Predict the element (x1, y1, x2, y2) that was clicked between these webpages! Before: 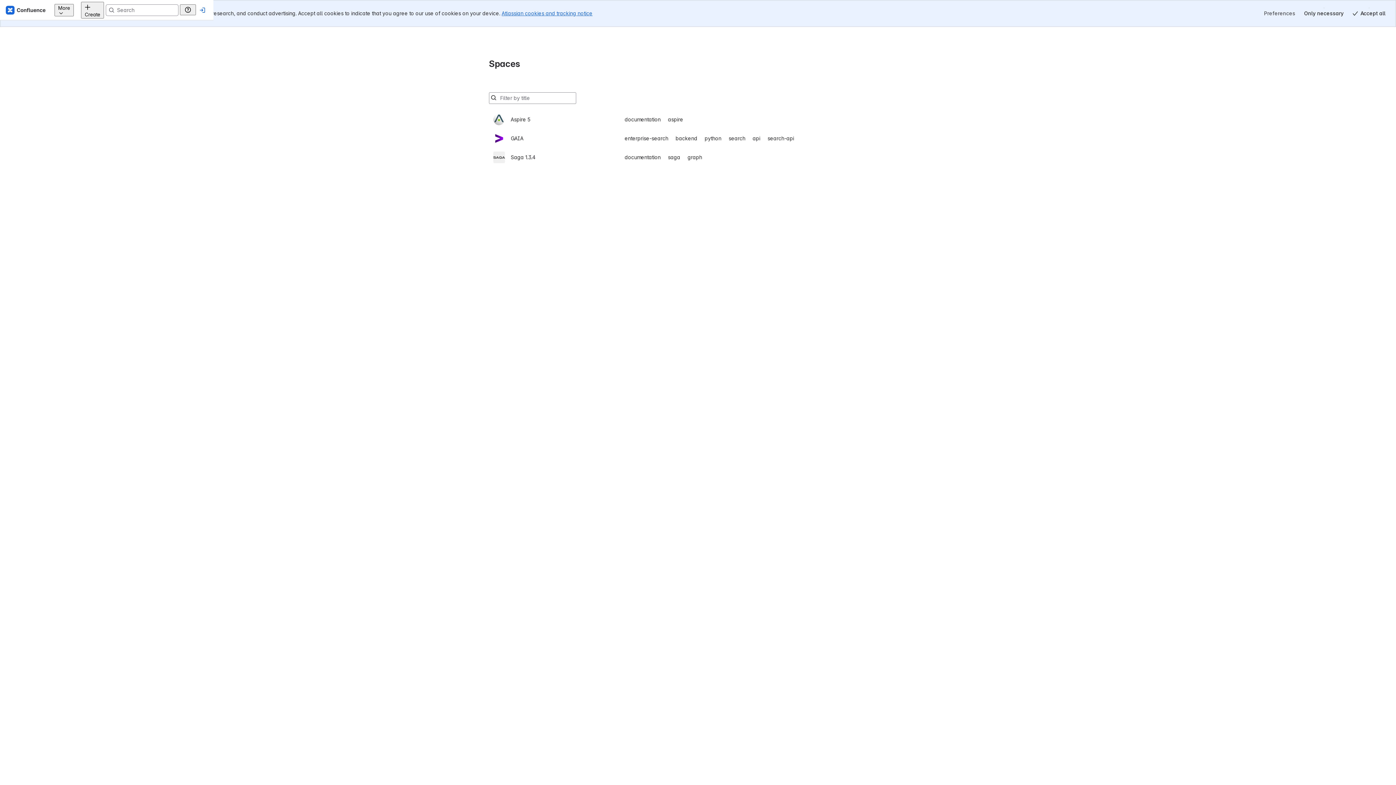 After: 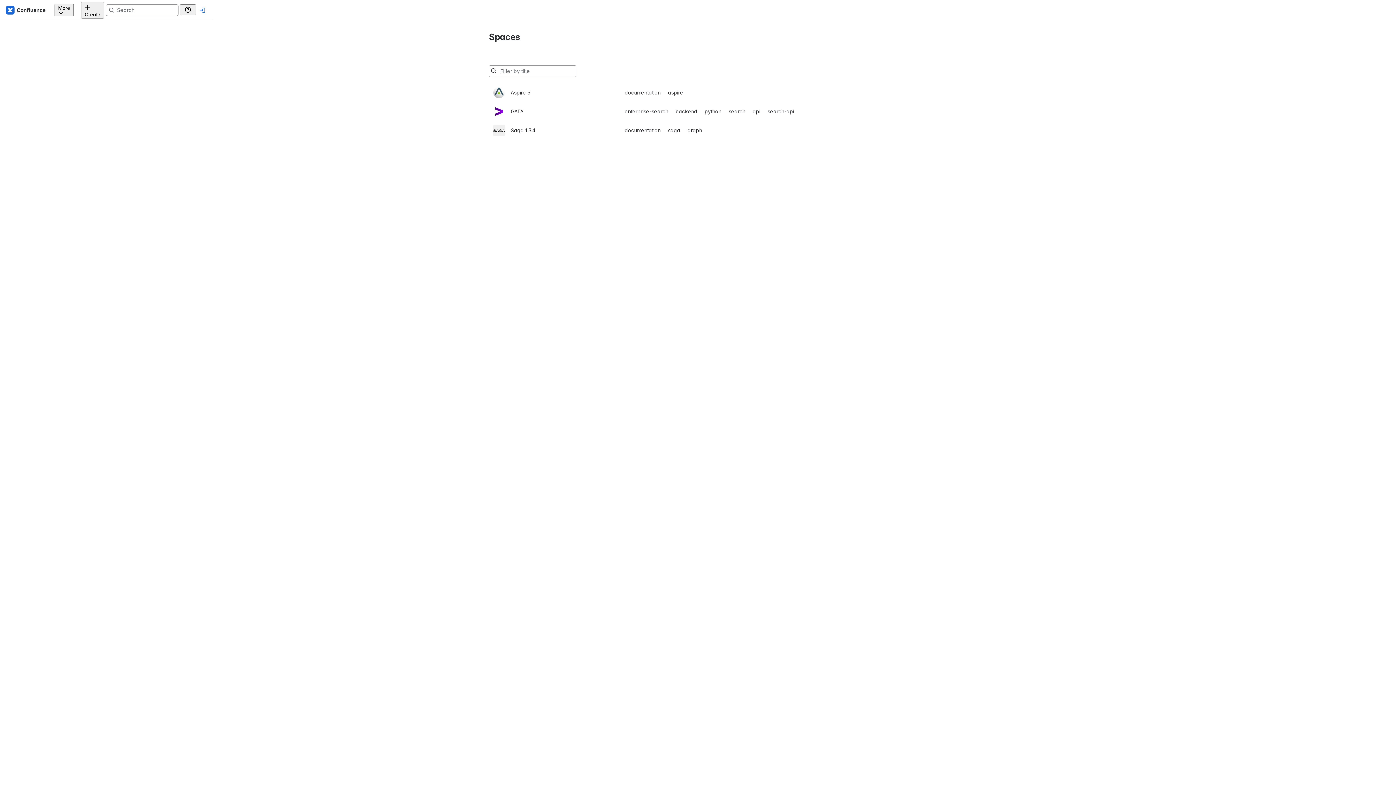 Action: label: Accept all bbox: (1348, 7, 1390, 19)